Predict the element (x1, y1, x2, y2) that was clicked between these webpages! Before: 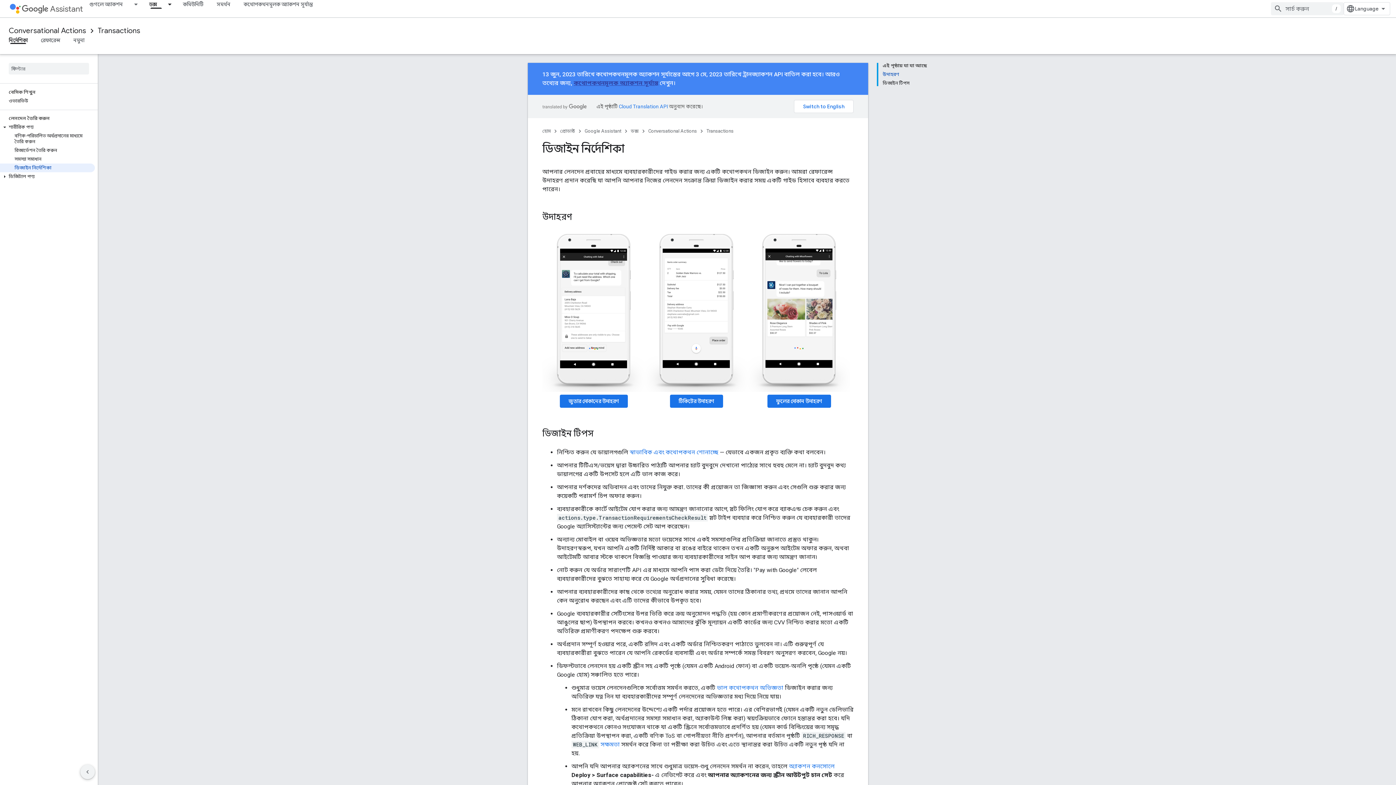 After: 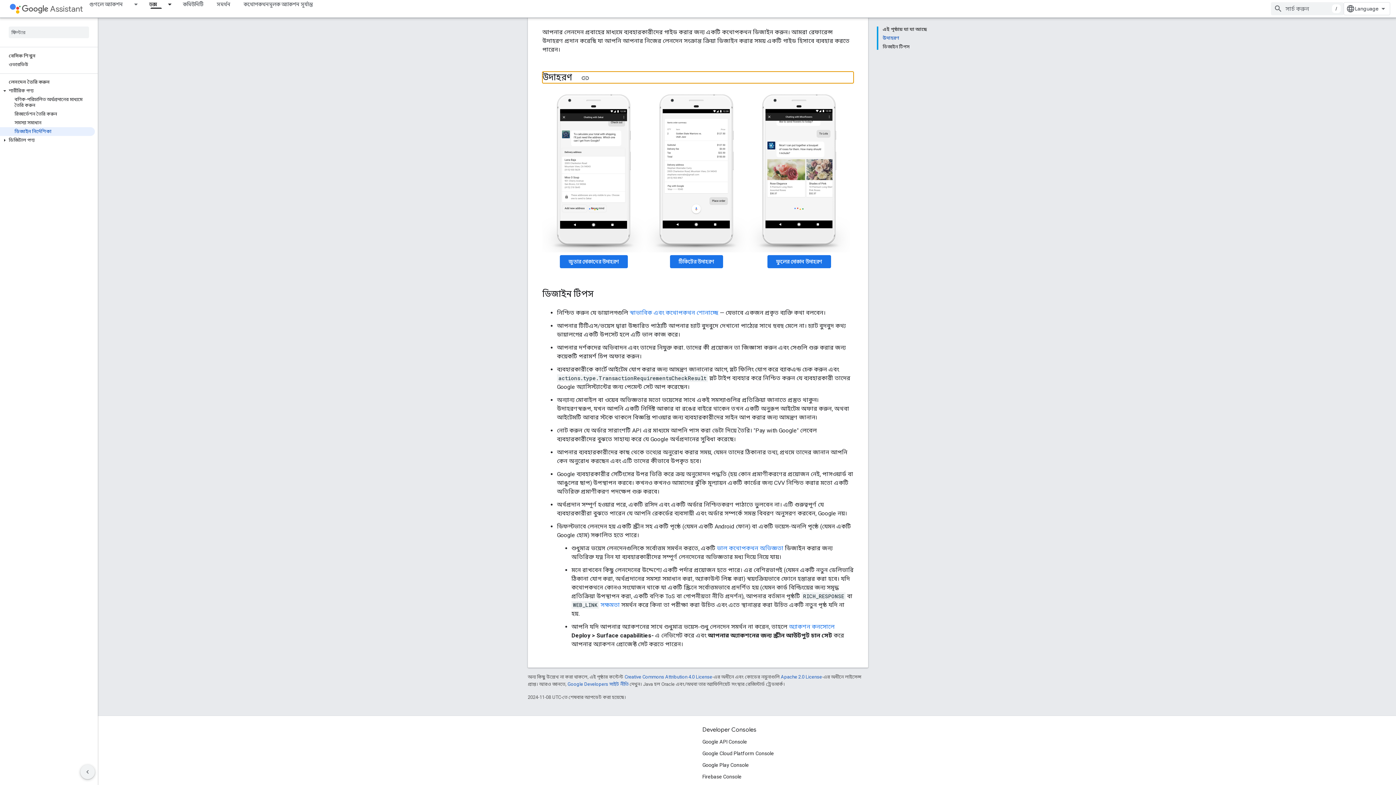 Action: label: উদাহরণ bbox: (882, 70, 927, 78)